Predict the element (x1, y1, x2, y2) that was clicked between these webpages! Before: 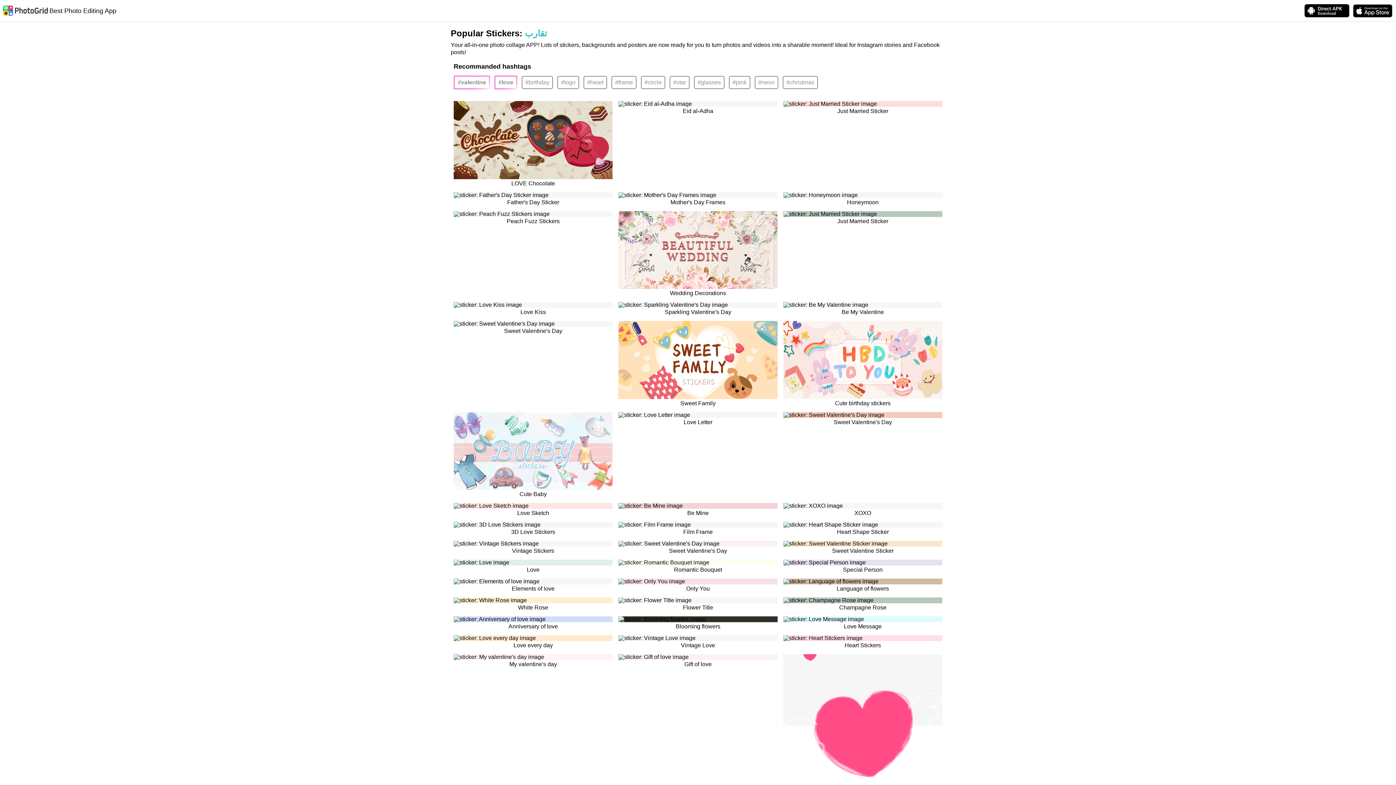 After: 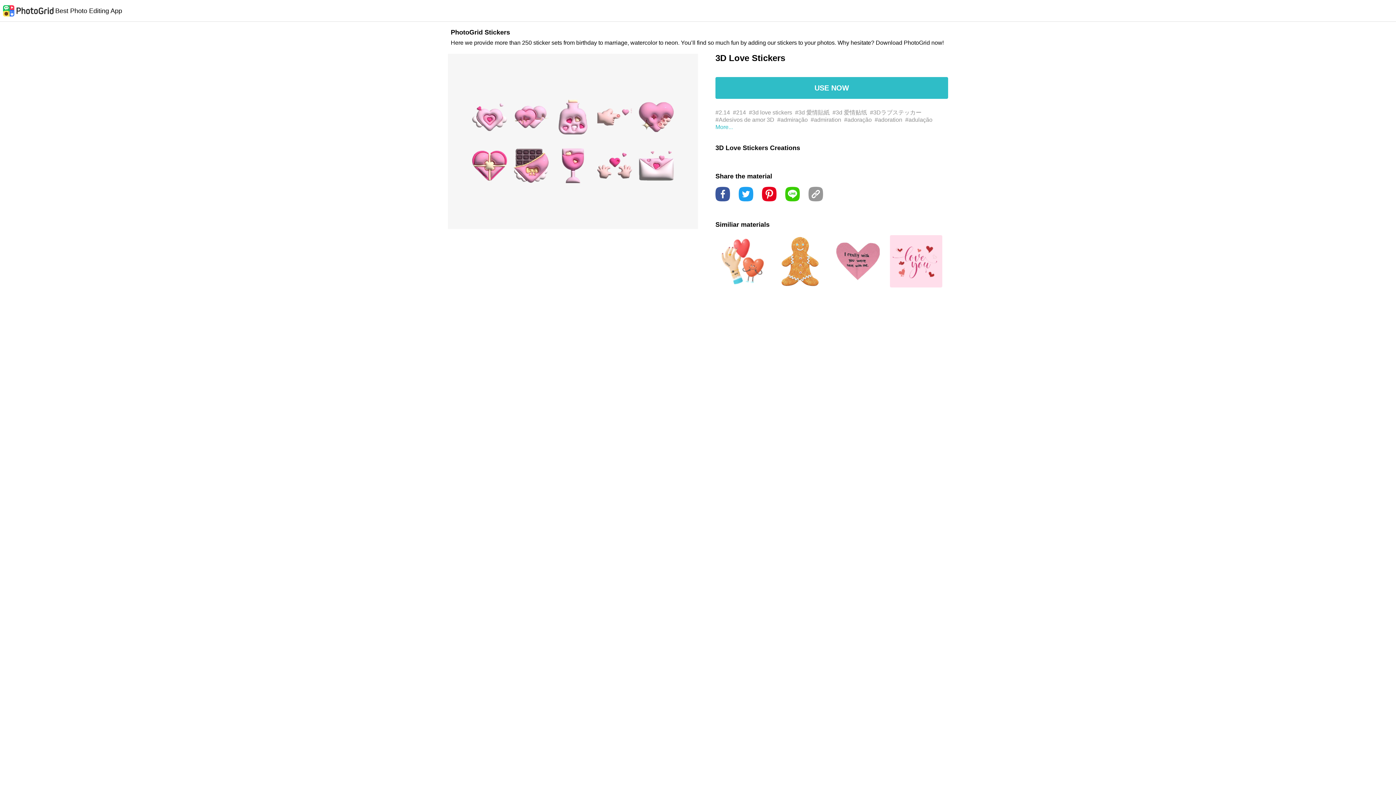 Action: bbox: (453, 528, 612, 535) label: 3D Love Stickers